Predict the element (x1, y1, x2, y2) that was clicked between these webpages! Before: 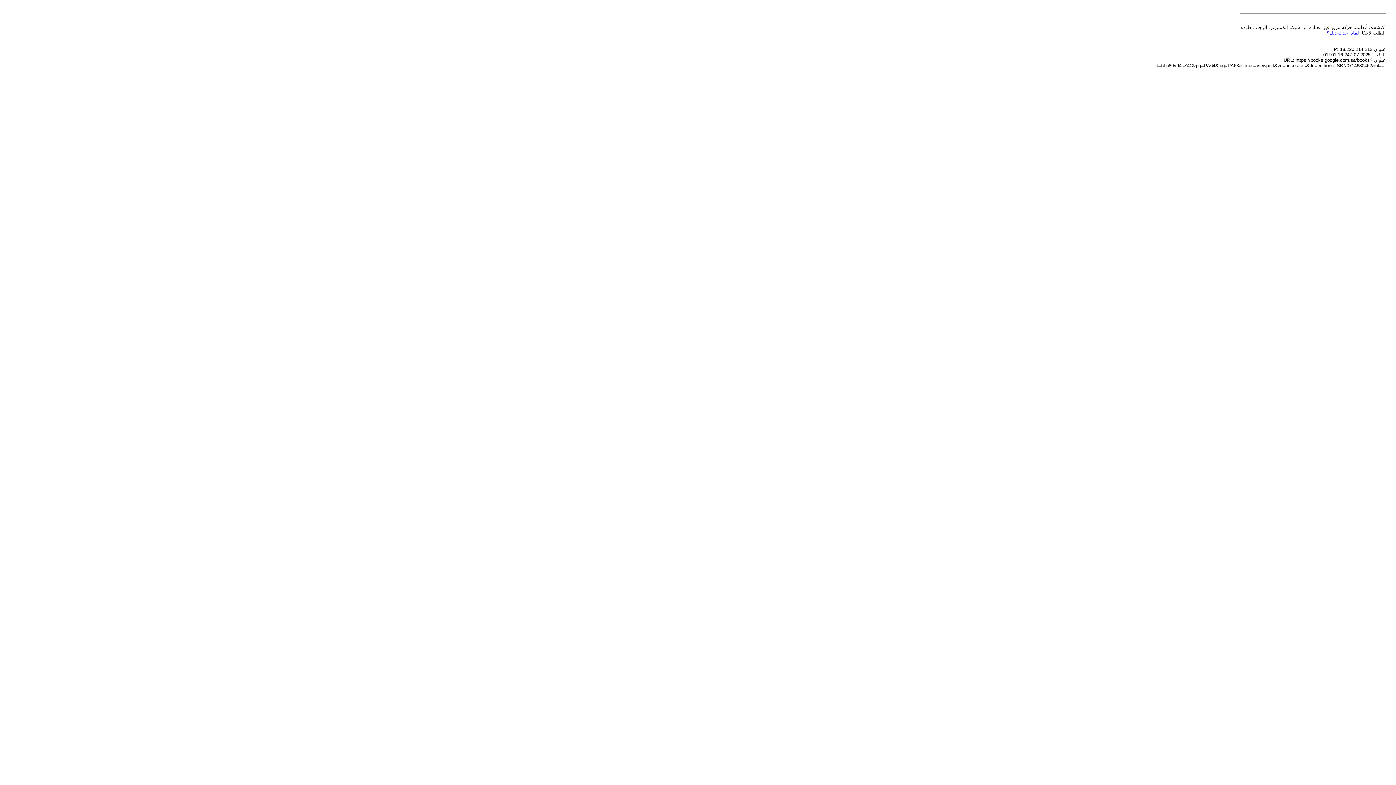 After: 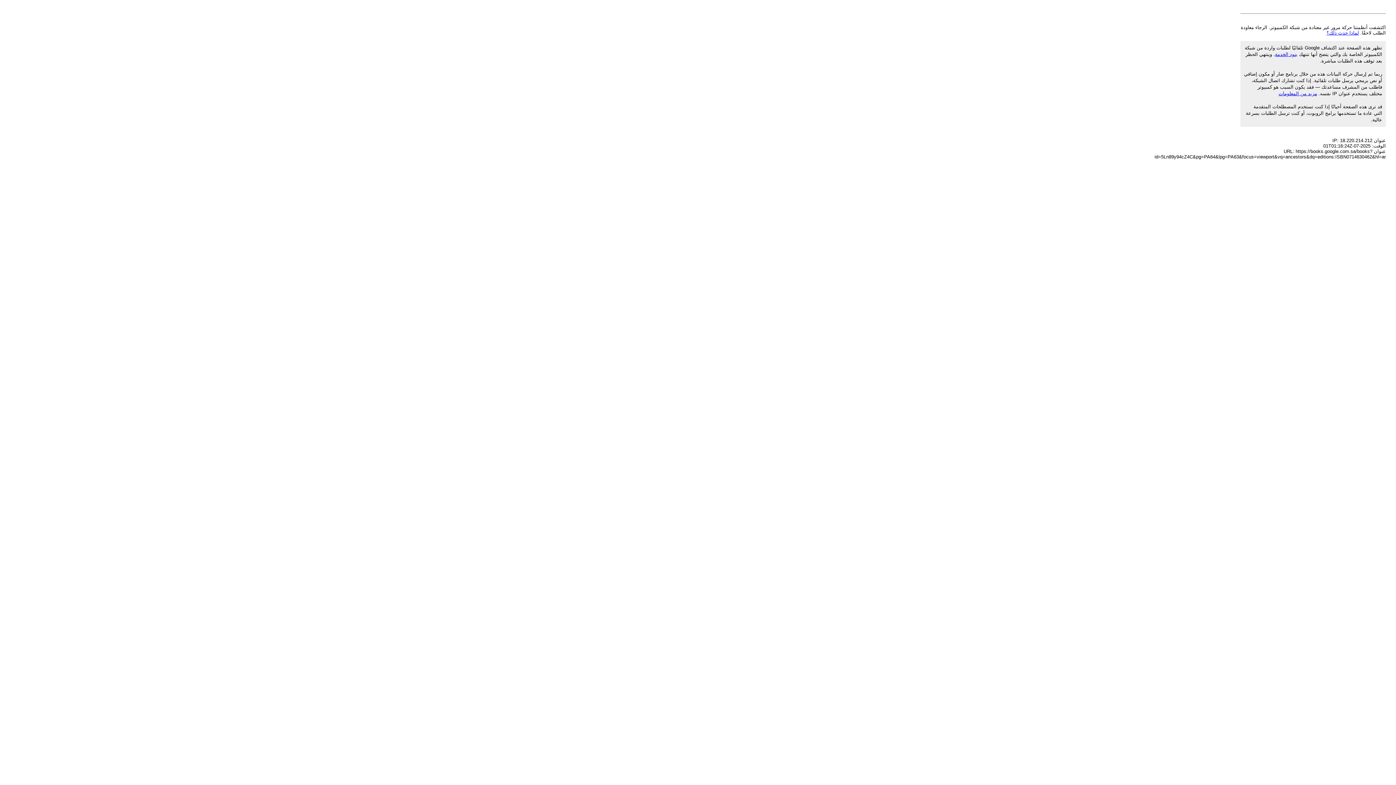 Action: label: لماذا حدث ذلك؟ bbox: (1326, 30, 1359, 35)